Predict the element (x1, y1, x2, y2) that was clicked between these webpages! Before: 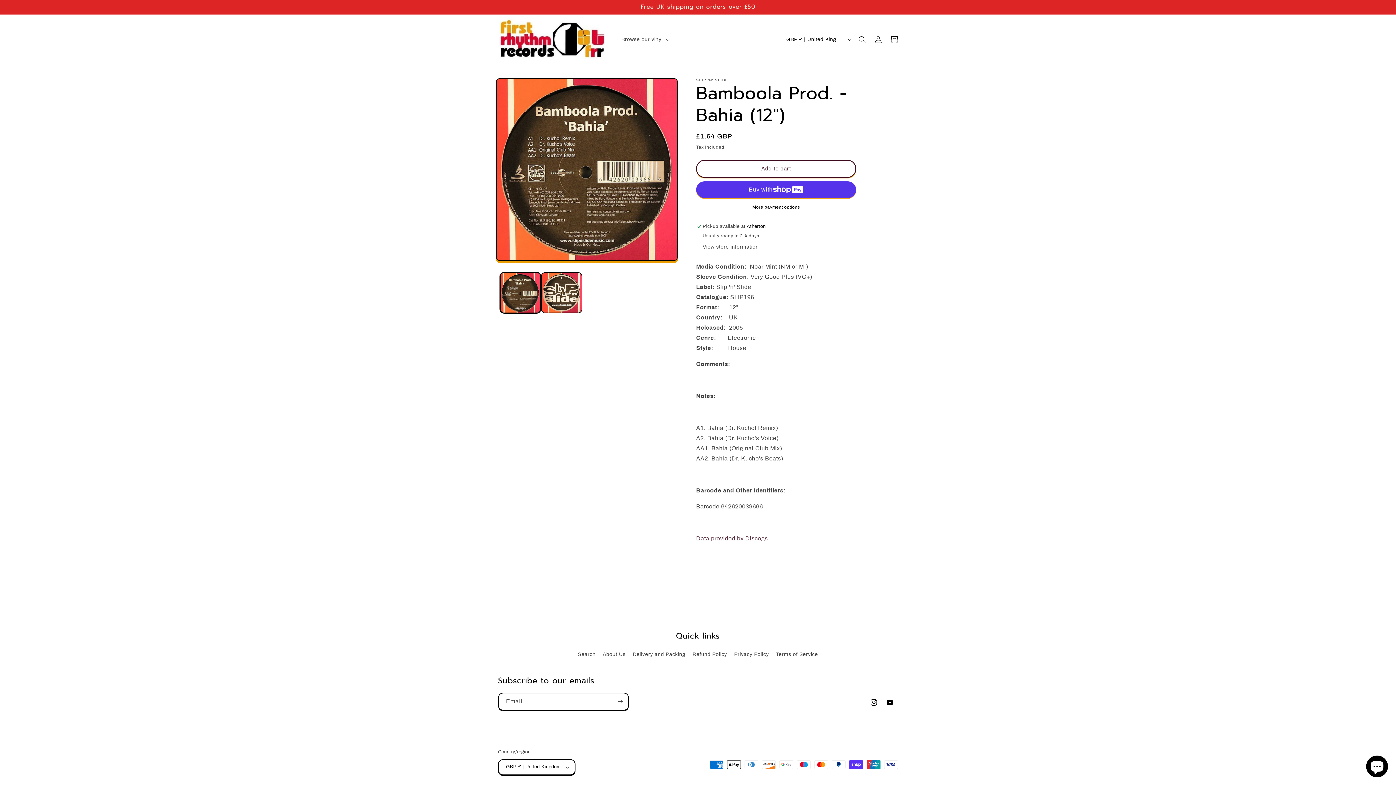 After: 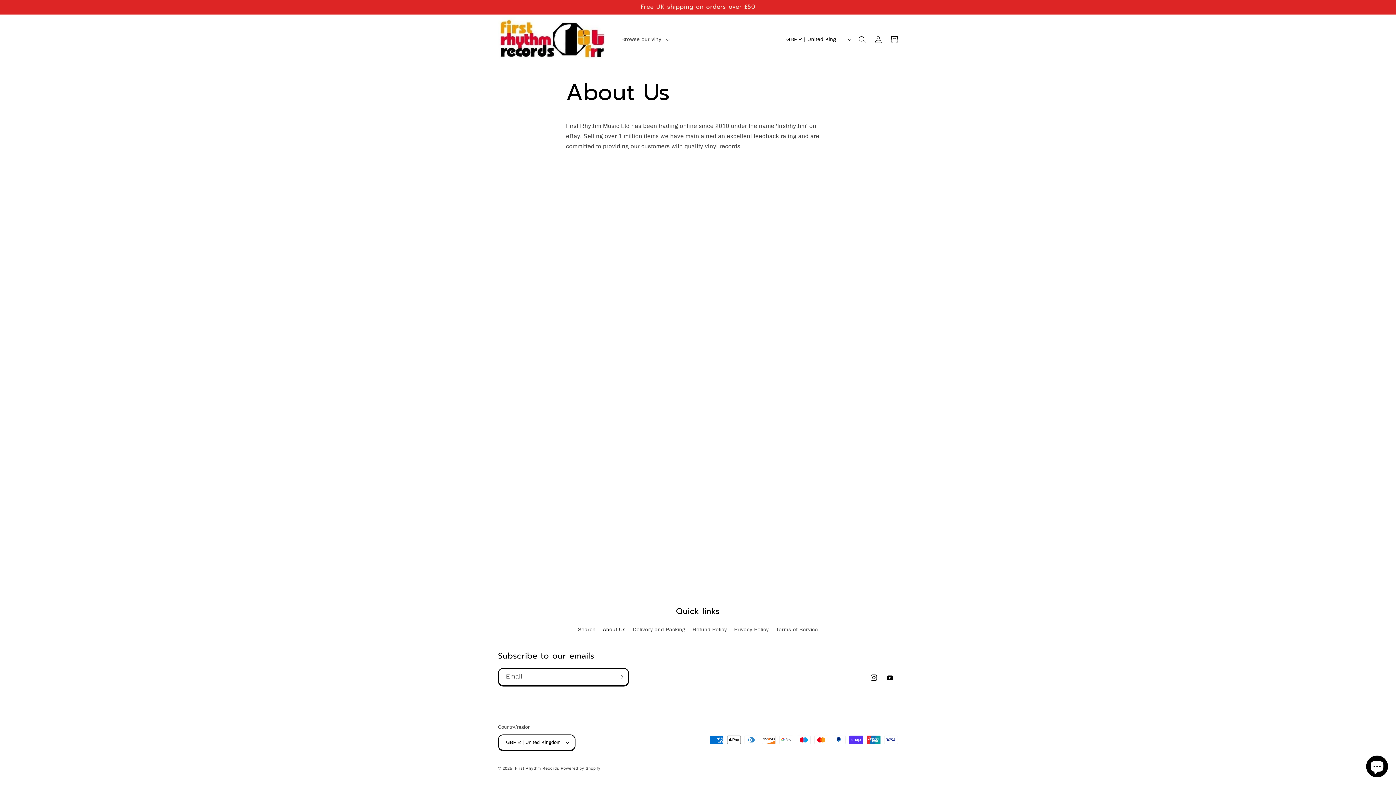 Action: label: About Us bbox: (602, 648, 625, 660)